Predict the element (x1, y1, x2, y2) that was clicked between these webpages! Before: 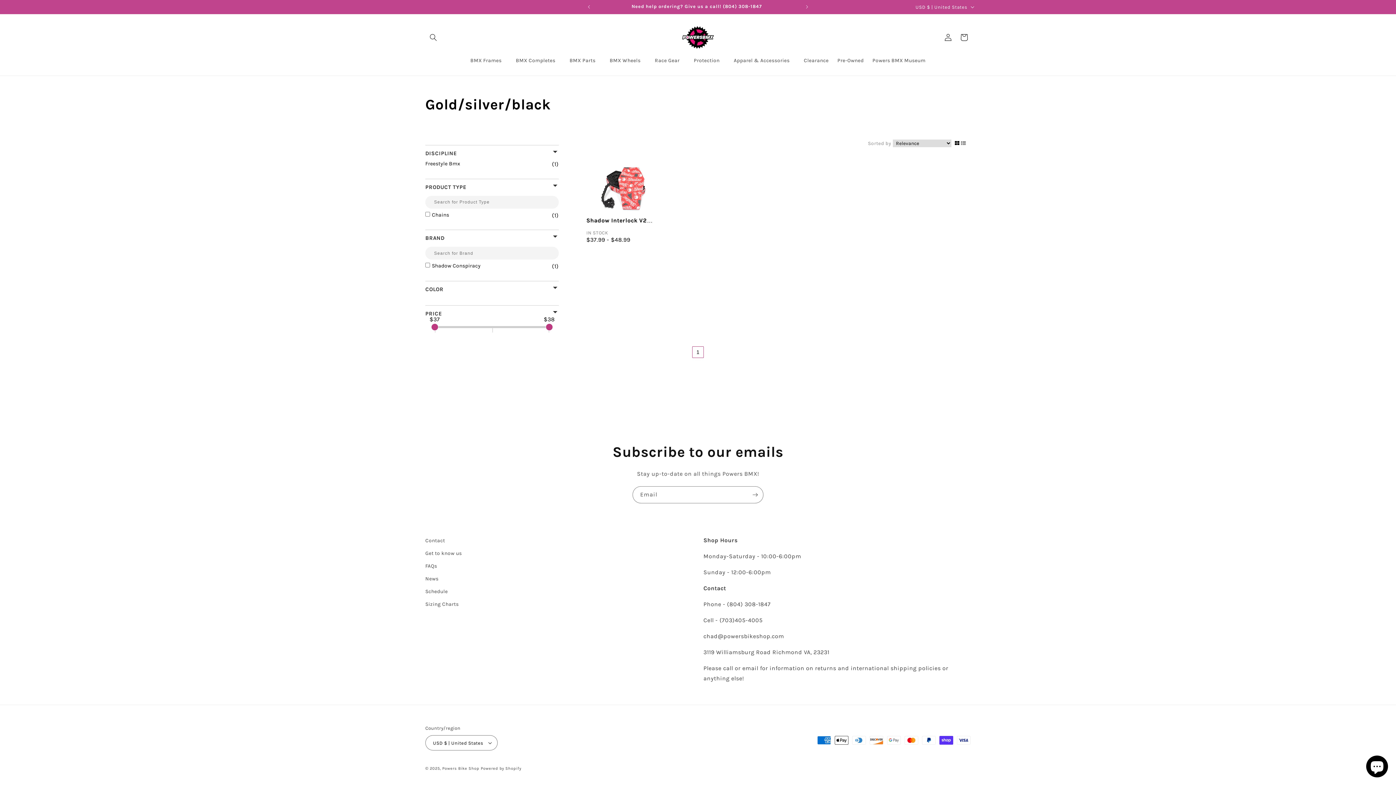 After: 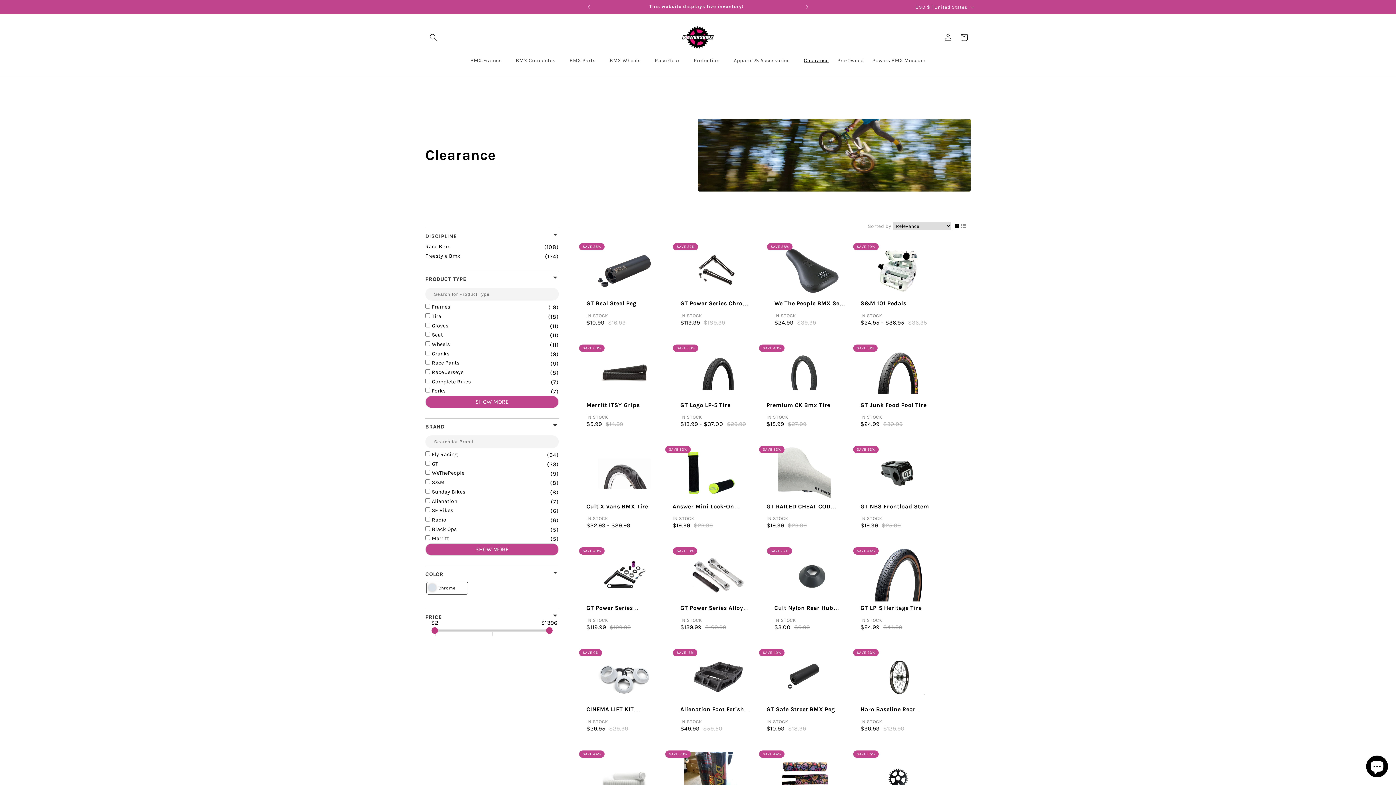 Action: label: Clearance bbox: (799, 53, 833, 68)